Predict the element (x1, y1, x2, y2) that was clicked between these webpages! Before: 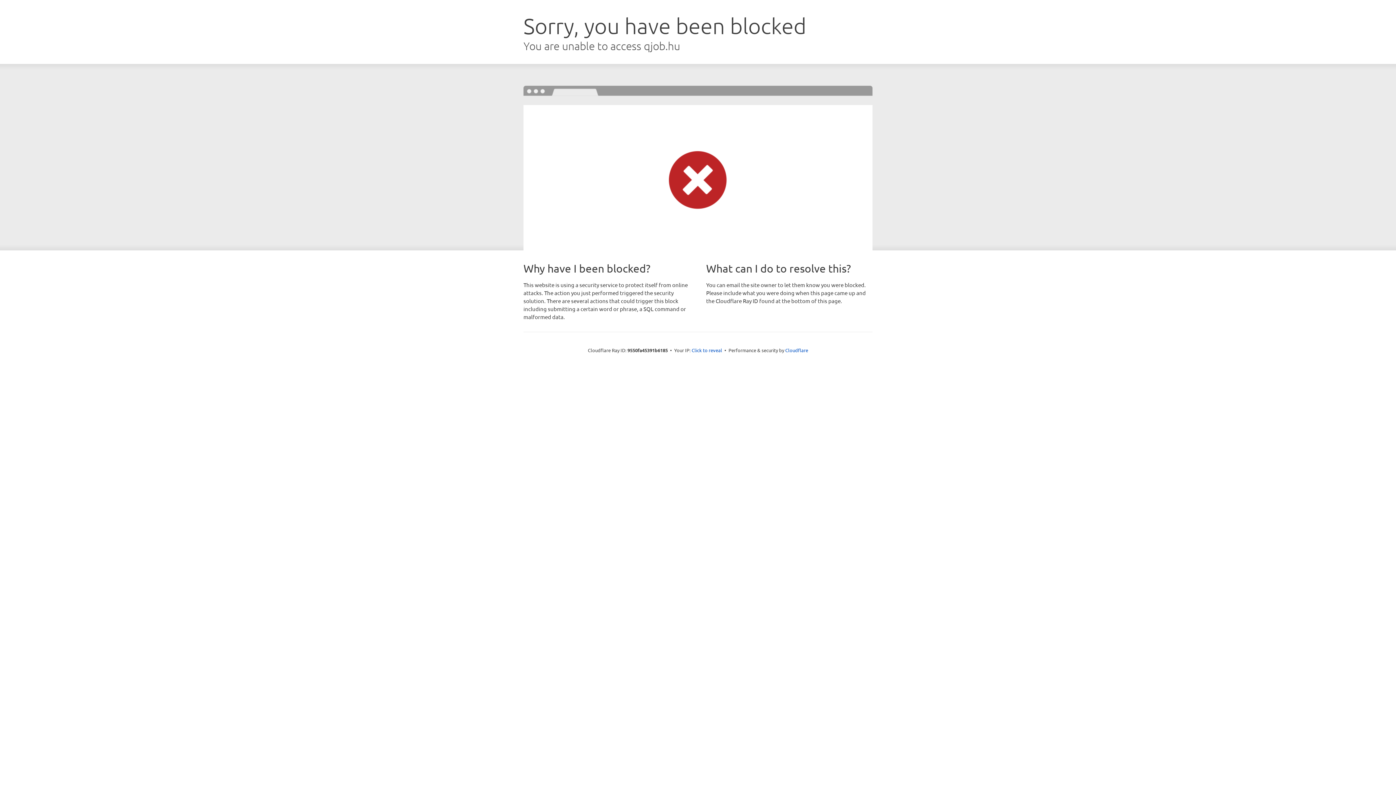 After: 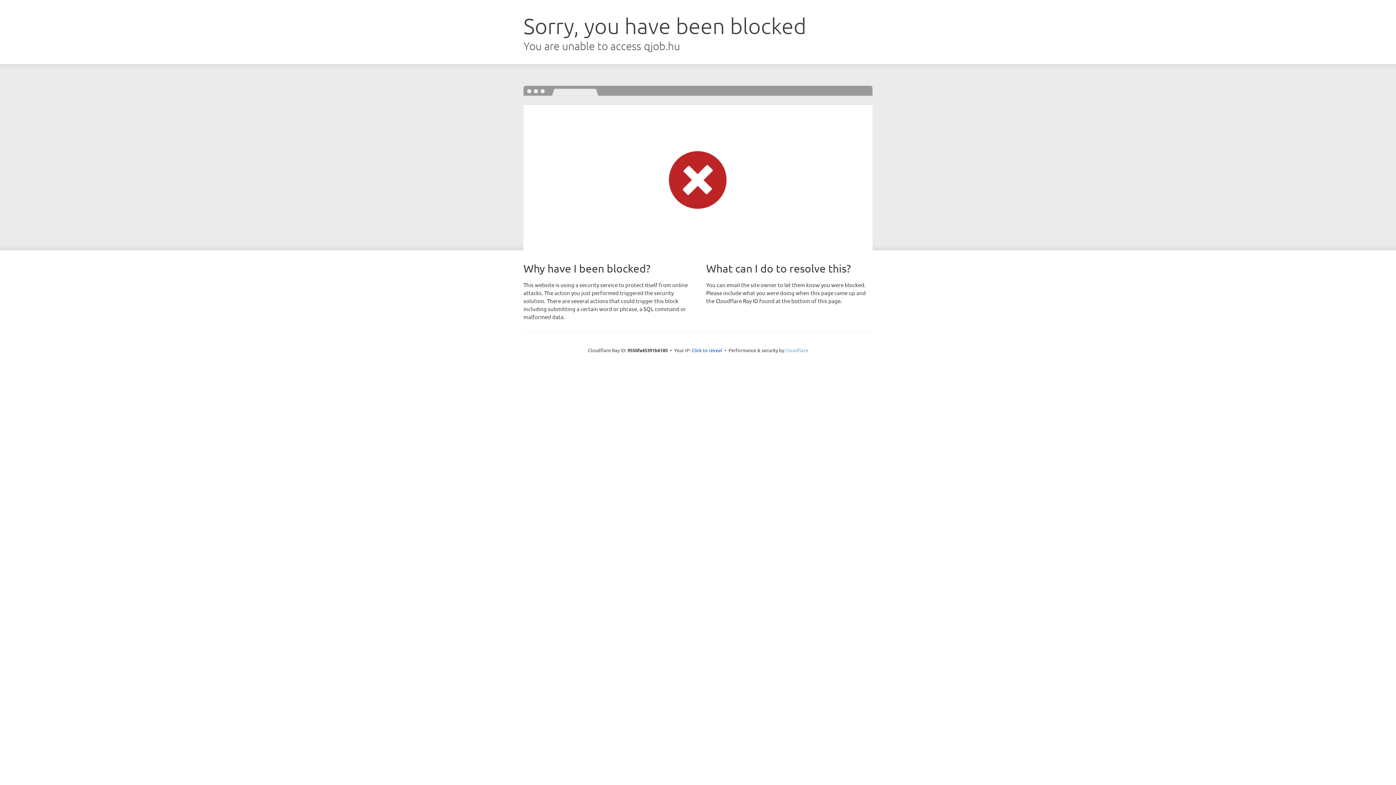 Action: bbox: (785, 347, 808, 353) label: Cloudflare